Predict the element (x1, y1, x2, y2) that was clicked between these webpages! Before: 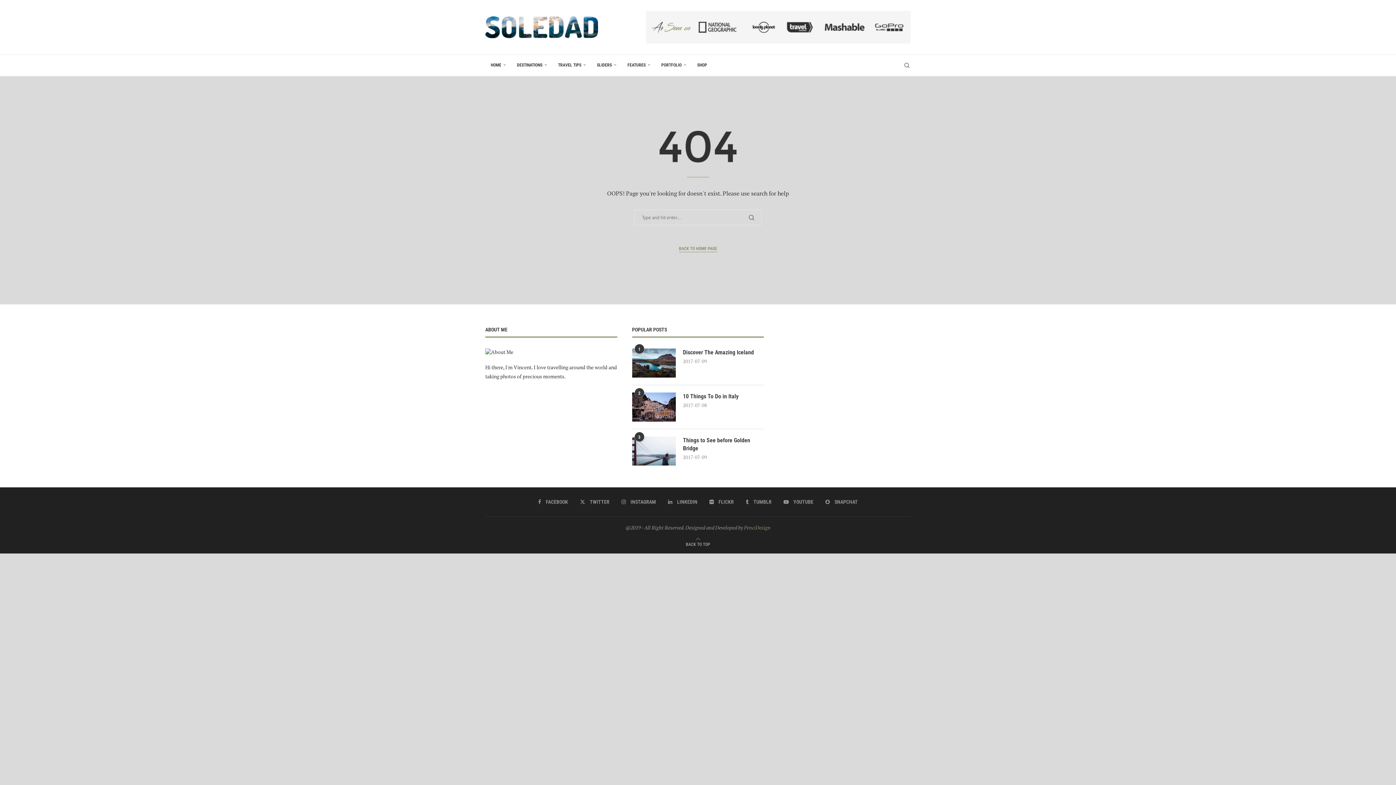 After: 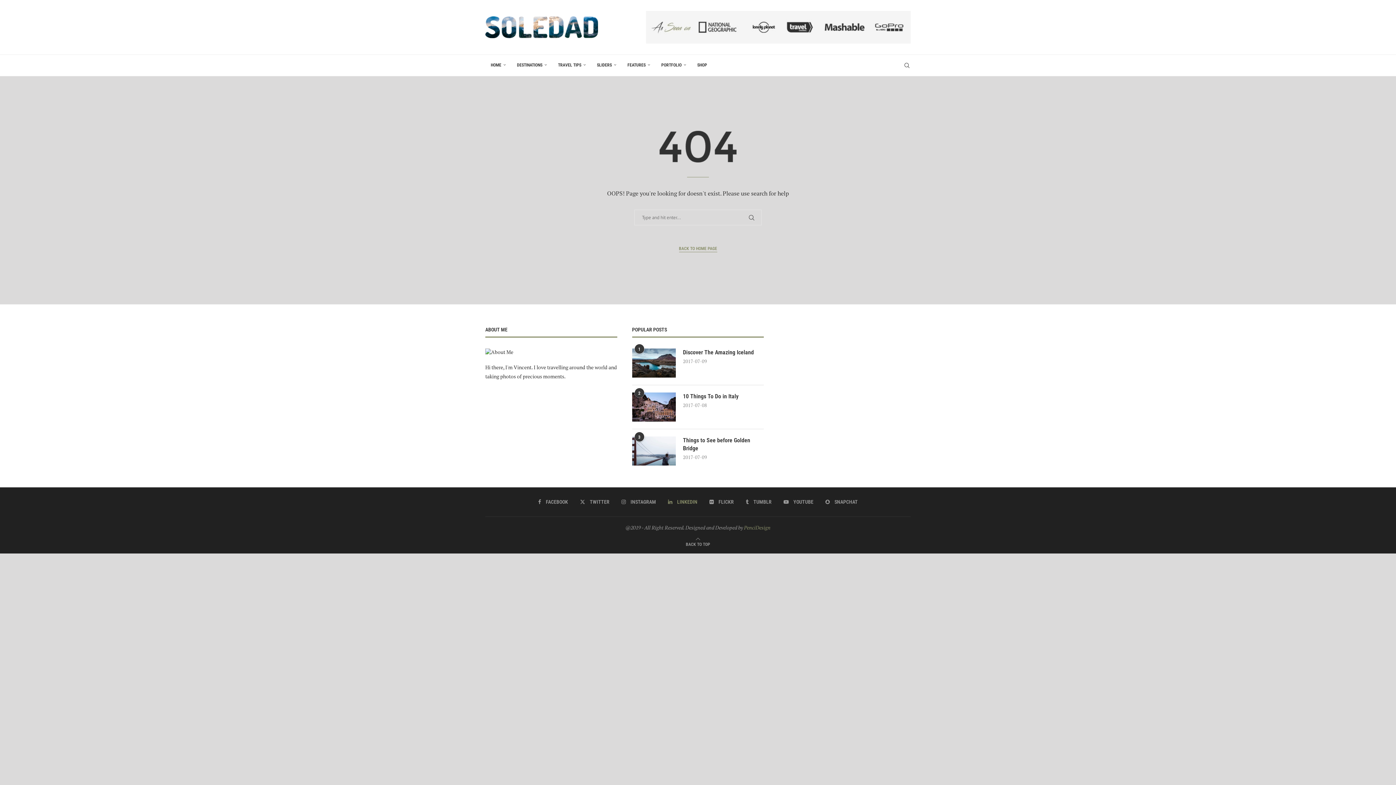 Action: bbox: (668, 498, 697, 505) label: Linkedin